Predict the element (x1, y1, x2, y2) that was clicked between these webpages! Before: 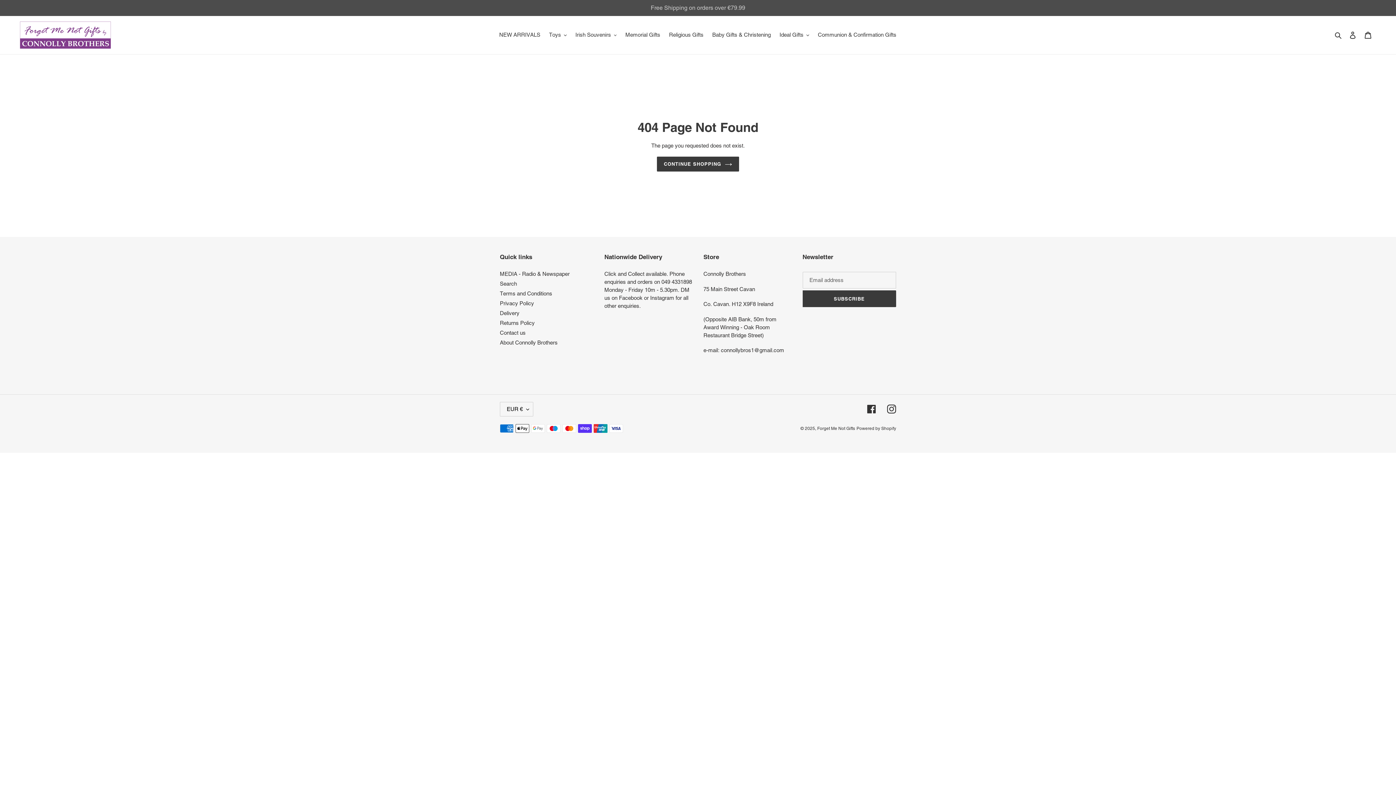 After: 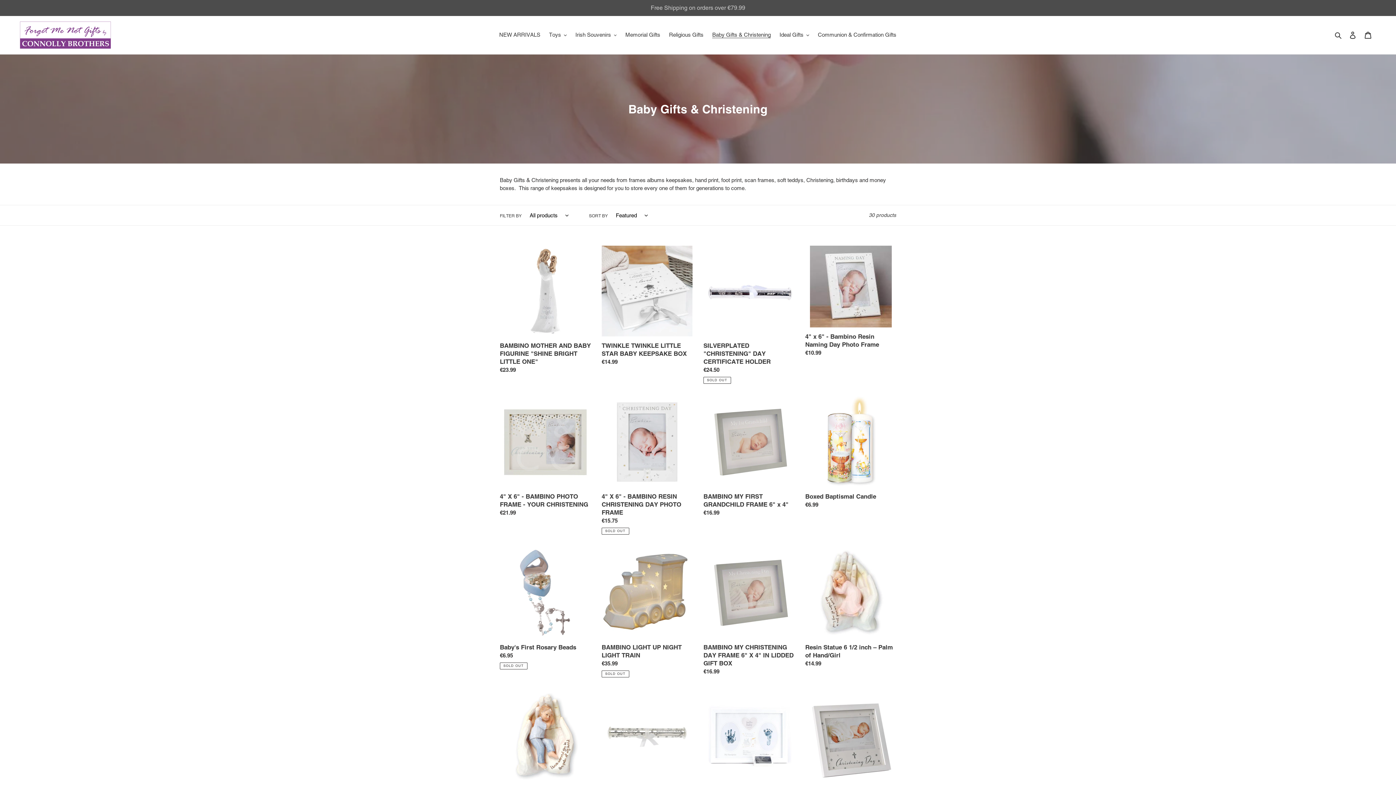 Action: label: Baby Gifts & Christening bbox: (708, 29, 774, 40)